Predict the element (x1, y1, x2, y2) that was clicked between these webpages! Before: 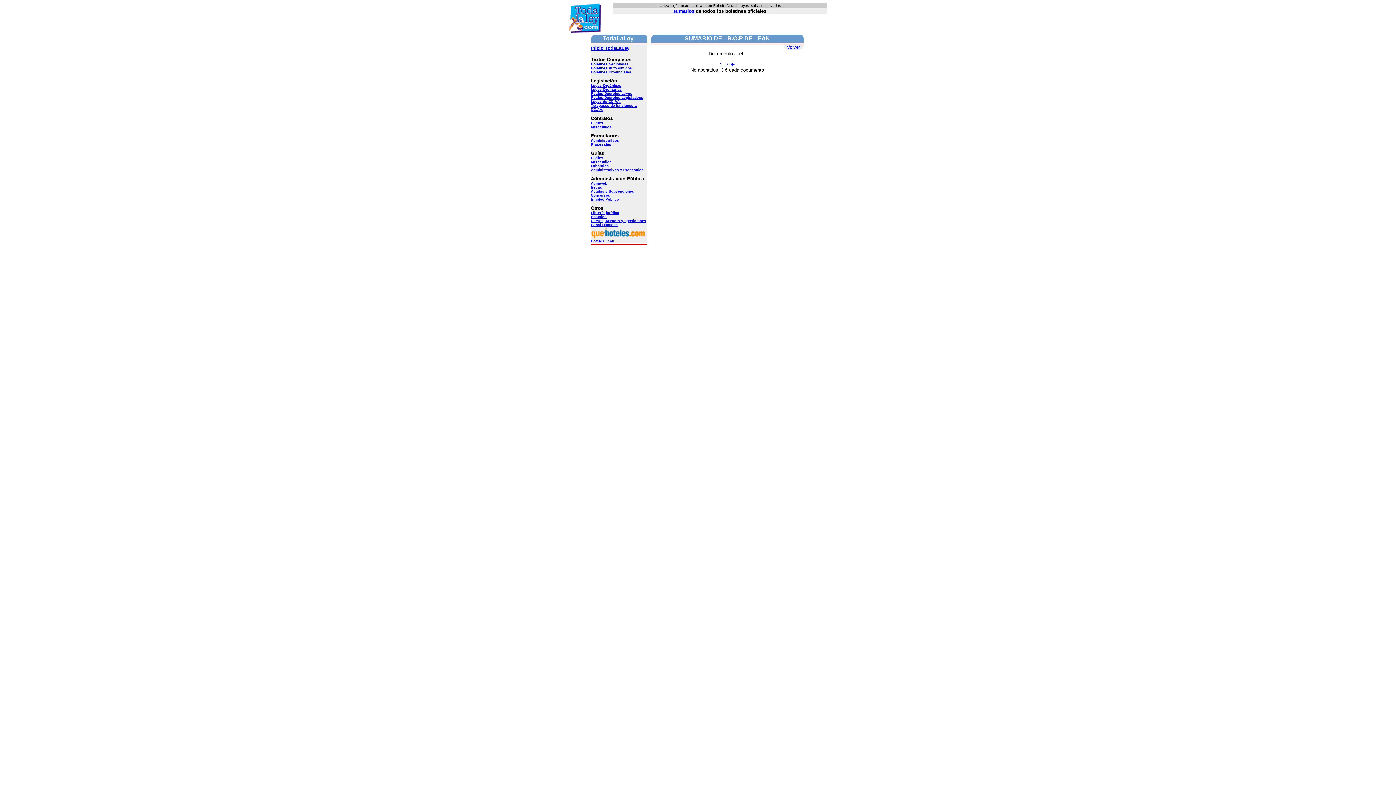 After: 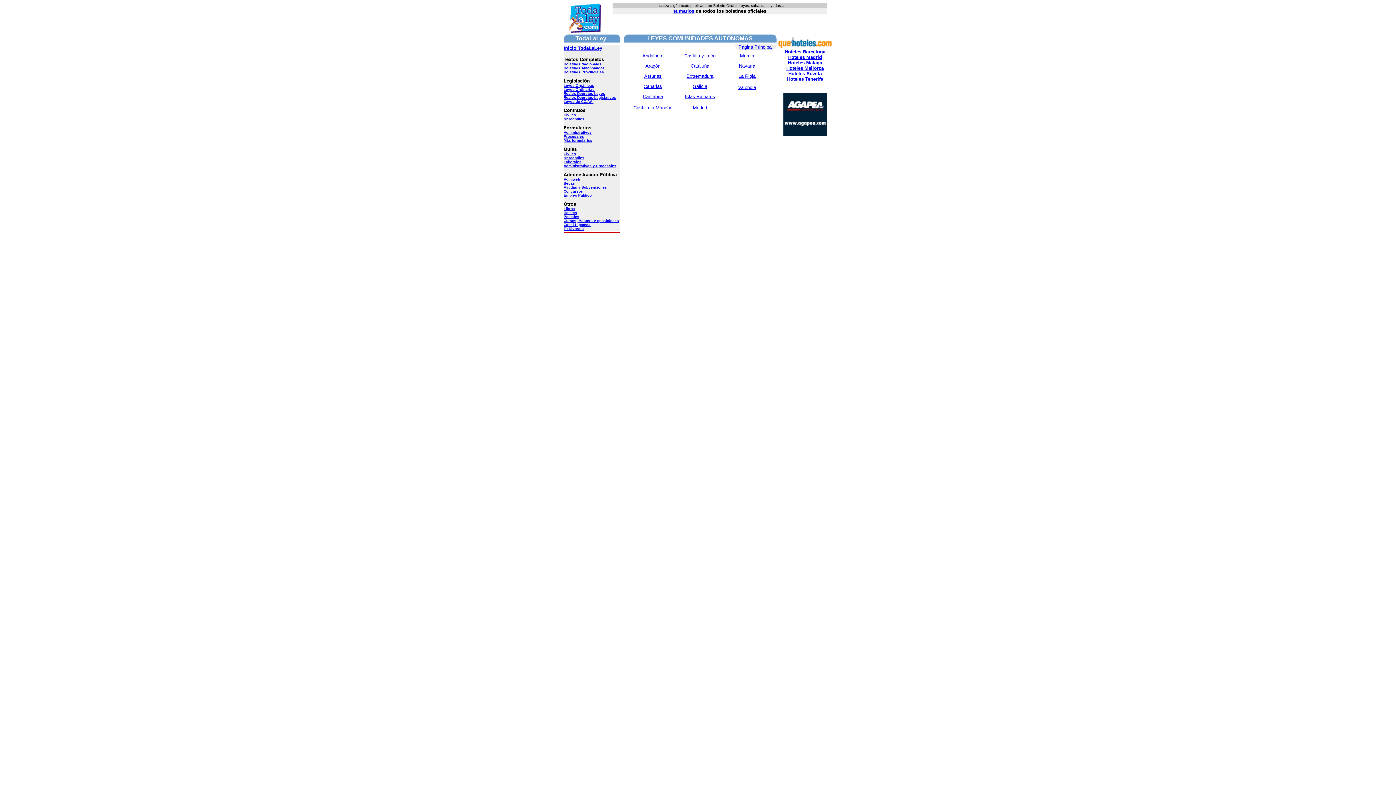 Action: label: Leyes de CC.AA. bbox: (591, 99, 620, 103)